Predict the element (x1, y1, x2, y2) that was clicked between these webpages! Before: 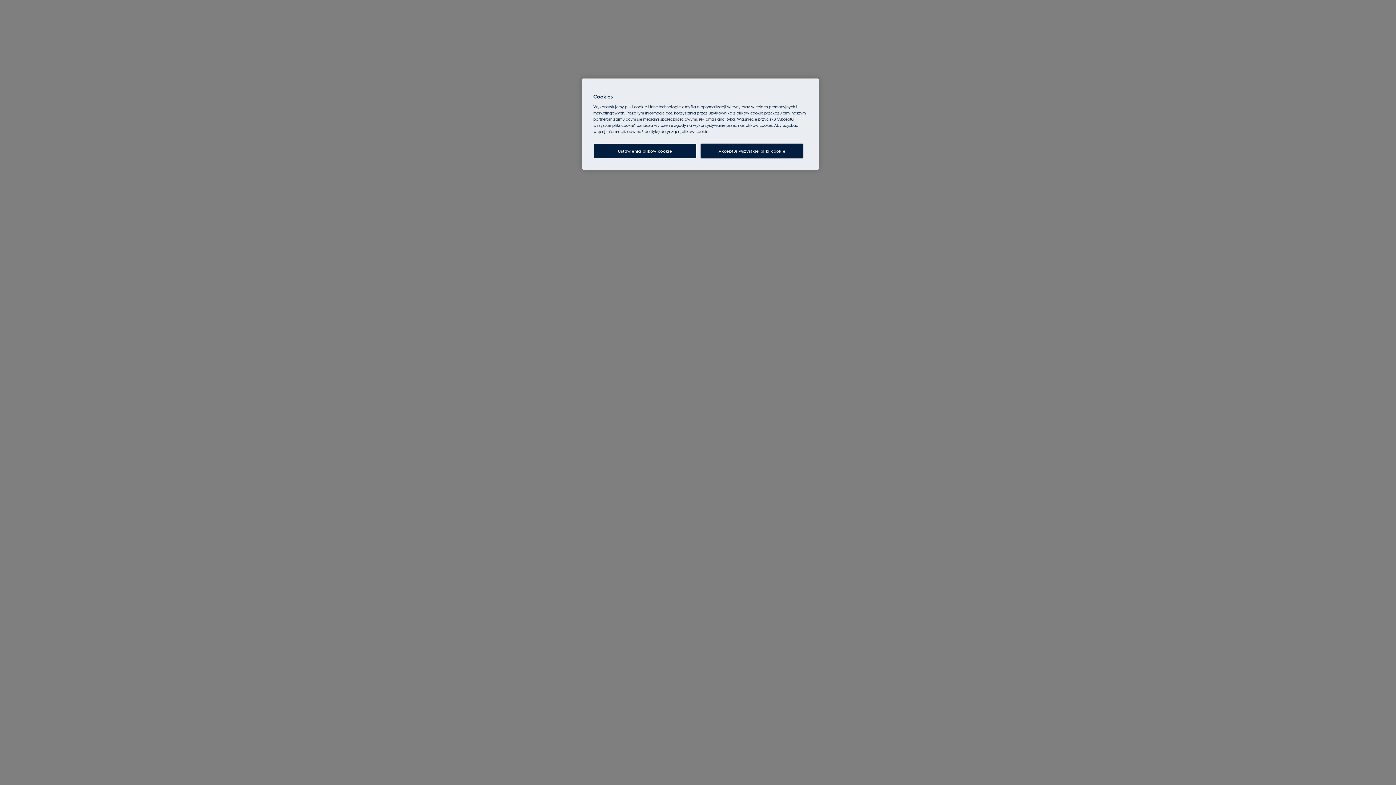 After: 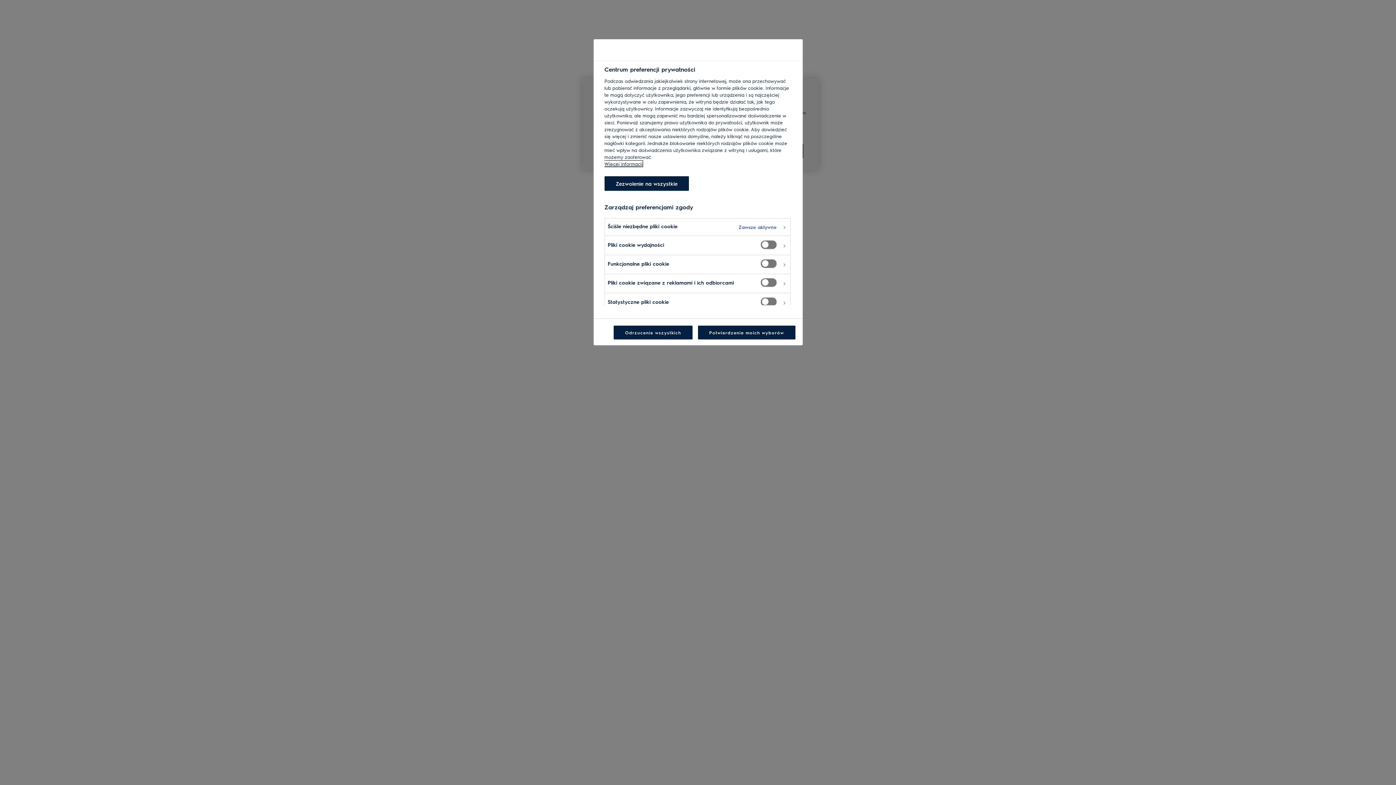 Action: label: Ustawienia plików cookie bbox: (593, 143, 696, 158)